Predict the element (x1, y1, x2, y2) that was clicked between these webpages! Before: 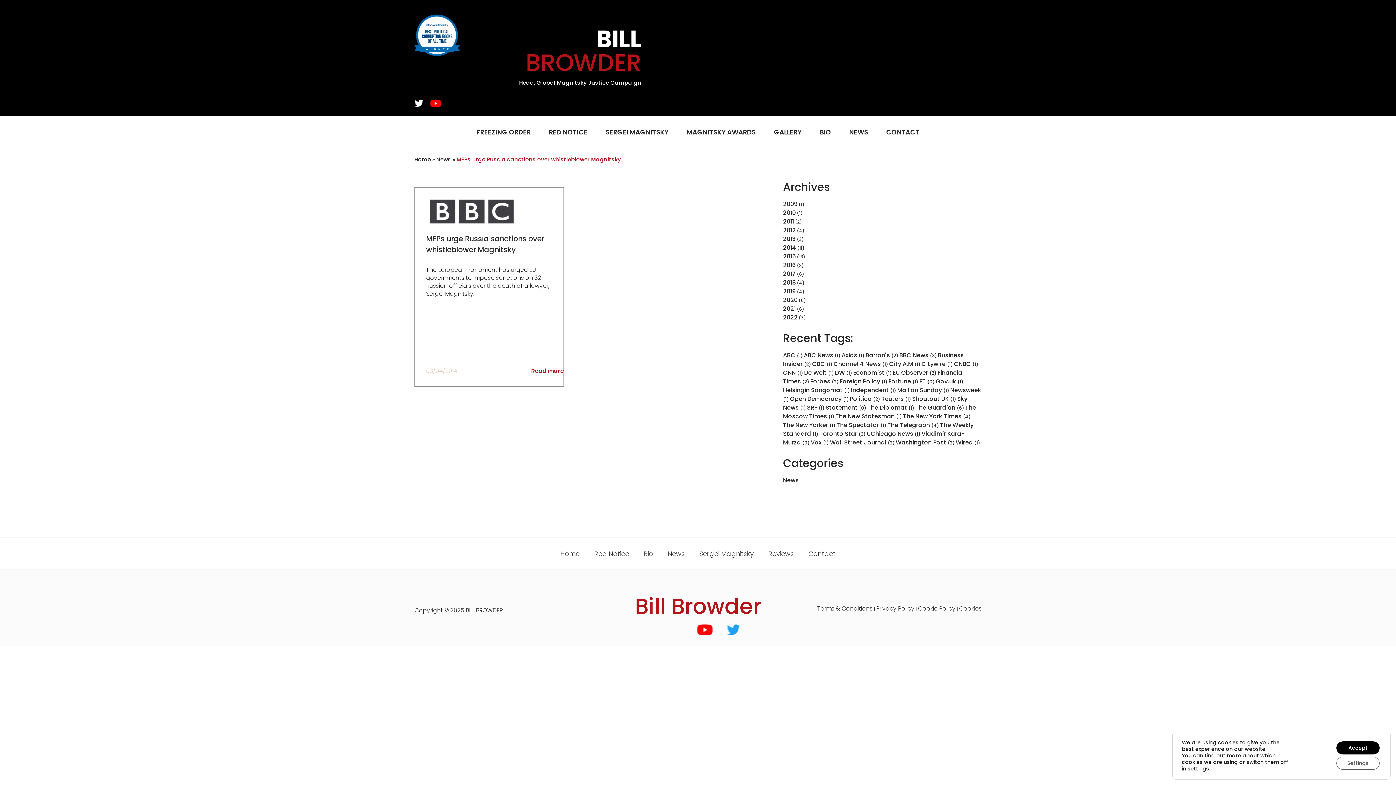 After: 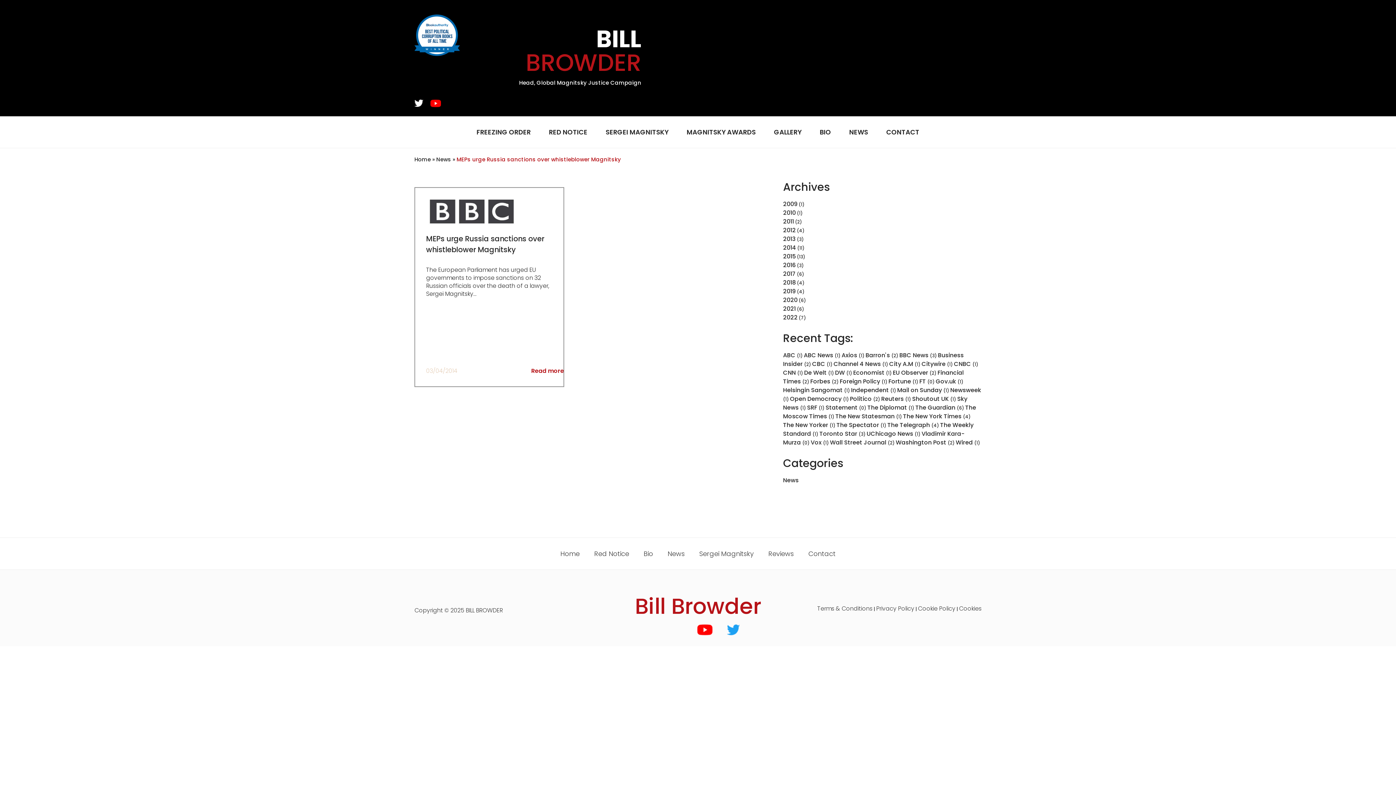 Action: bbox: (1336, 741, 1380, 754) label: Accept